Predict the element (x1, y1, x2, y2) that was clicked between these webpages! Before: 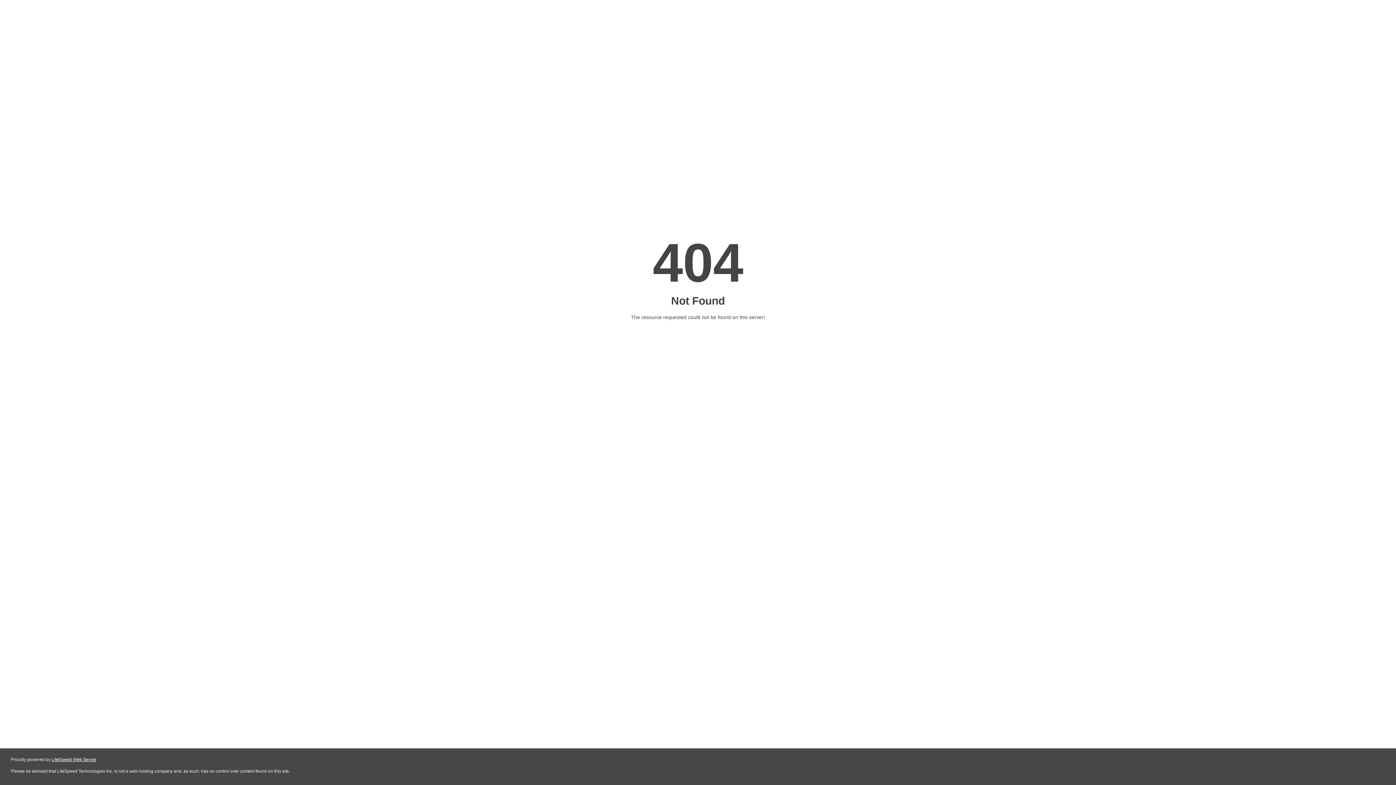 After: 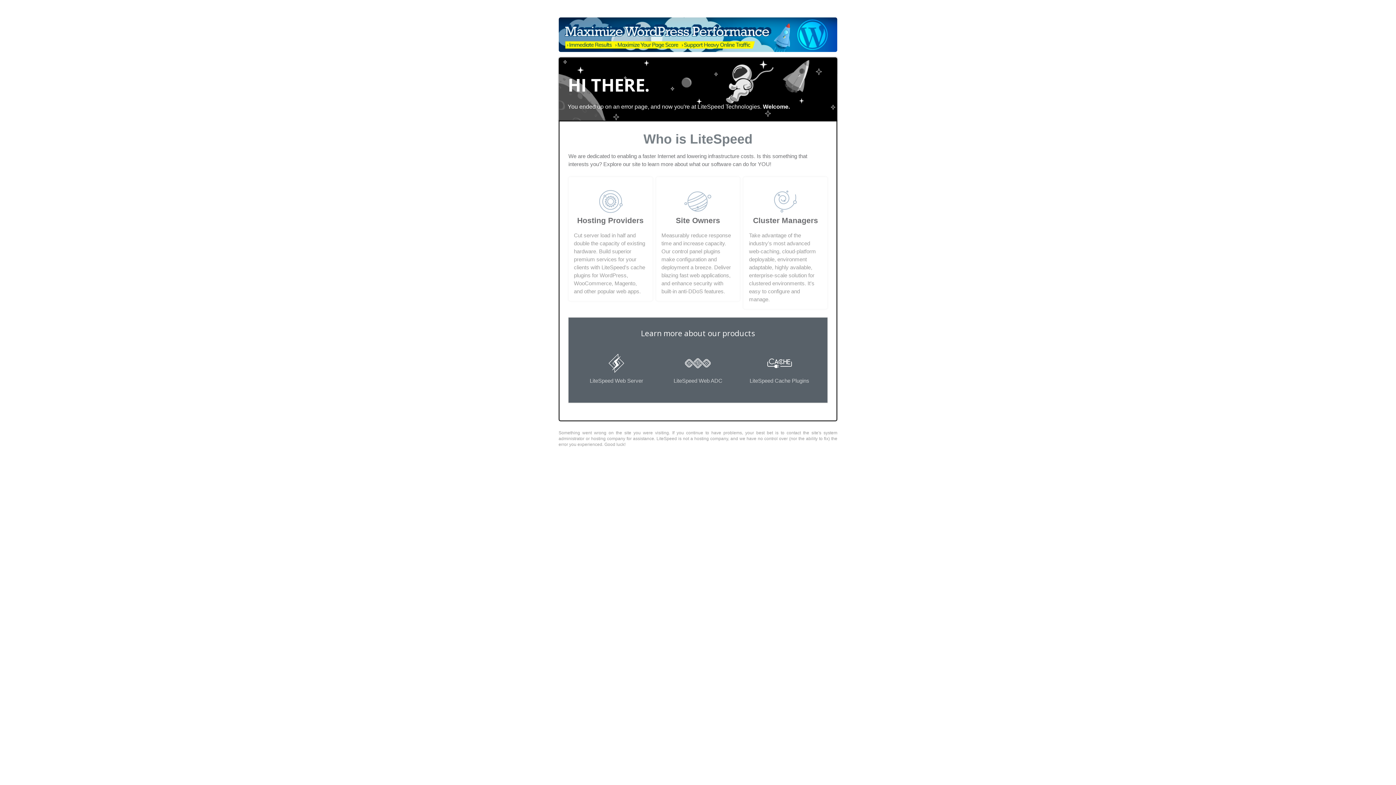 Action: bbox: (51, 757, 96, 762) label: LiteSpeed Web Server